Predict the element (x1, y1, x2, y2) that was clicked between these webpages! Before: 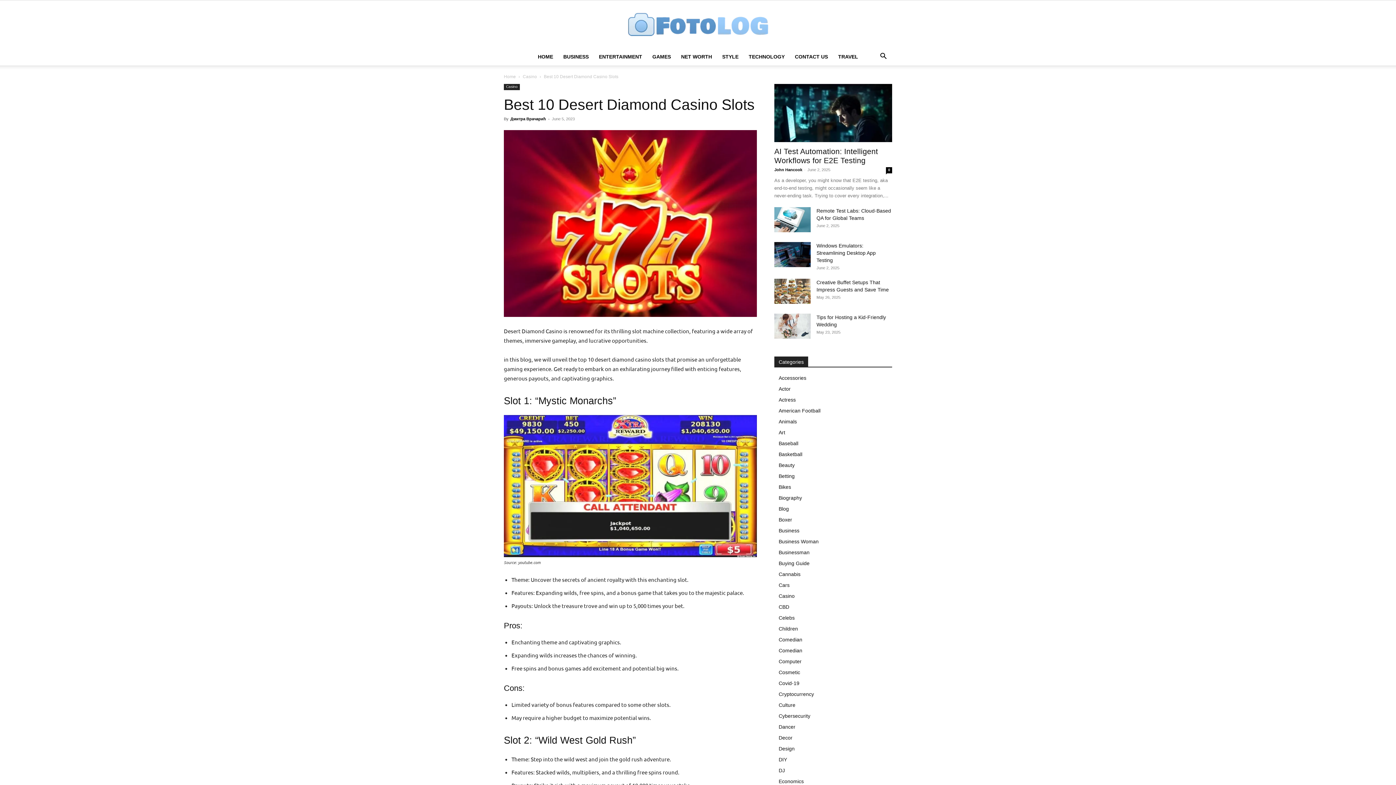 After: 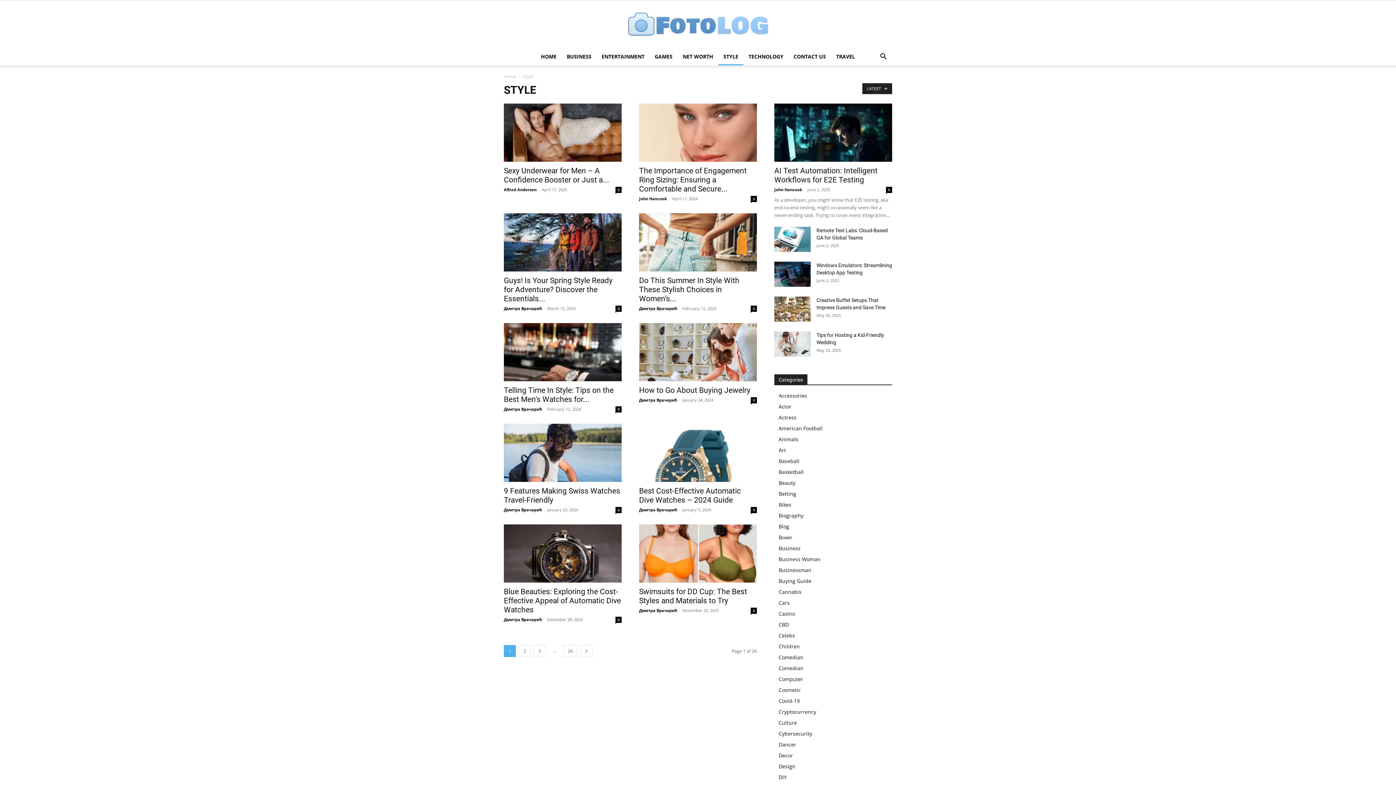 Action: bbox: (717, 48, 743, 65) label: STYLE